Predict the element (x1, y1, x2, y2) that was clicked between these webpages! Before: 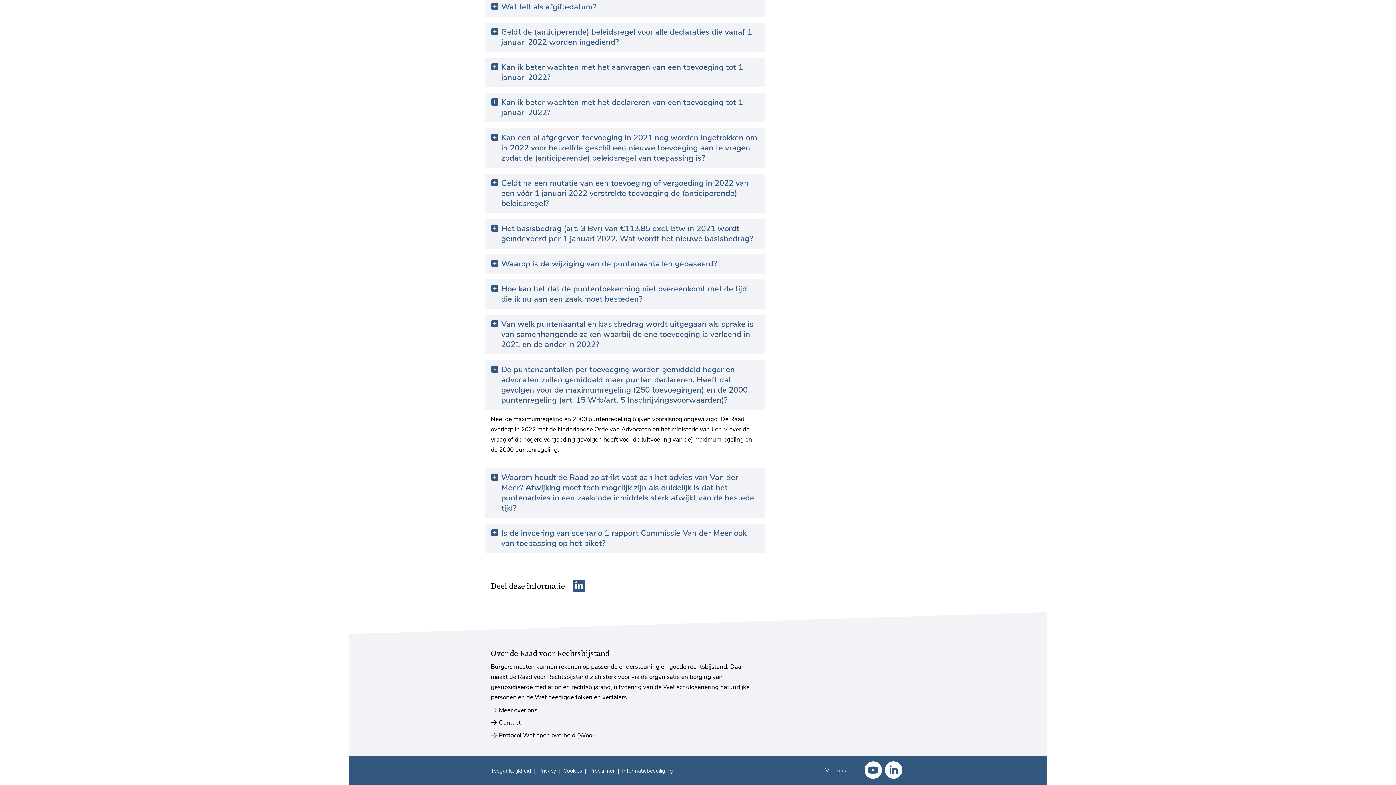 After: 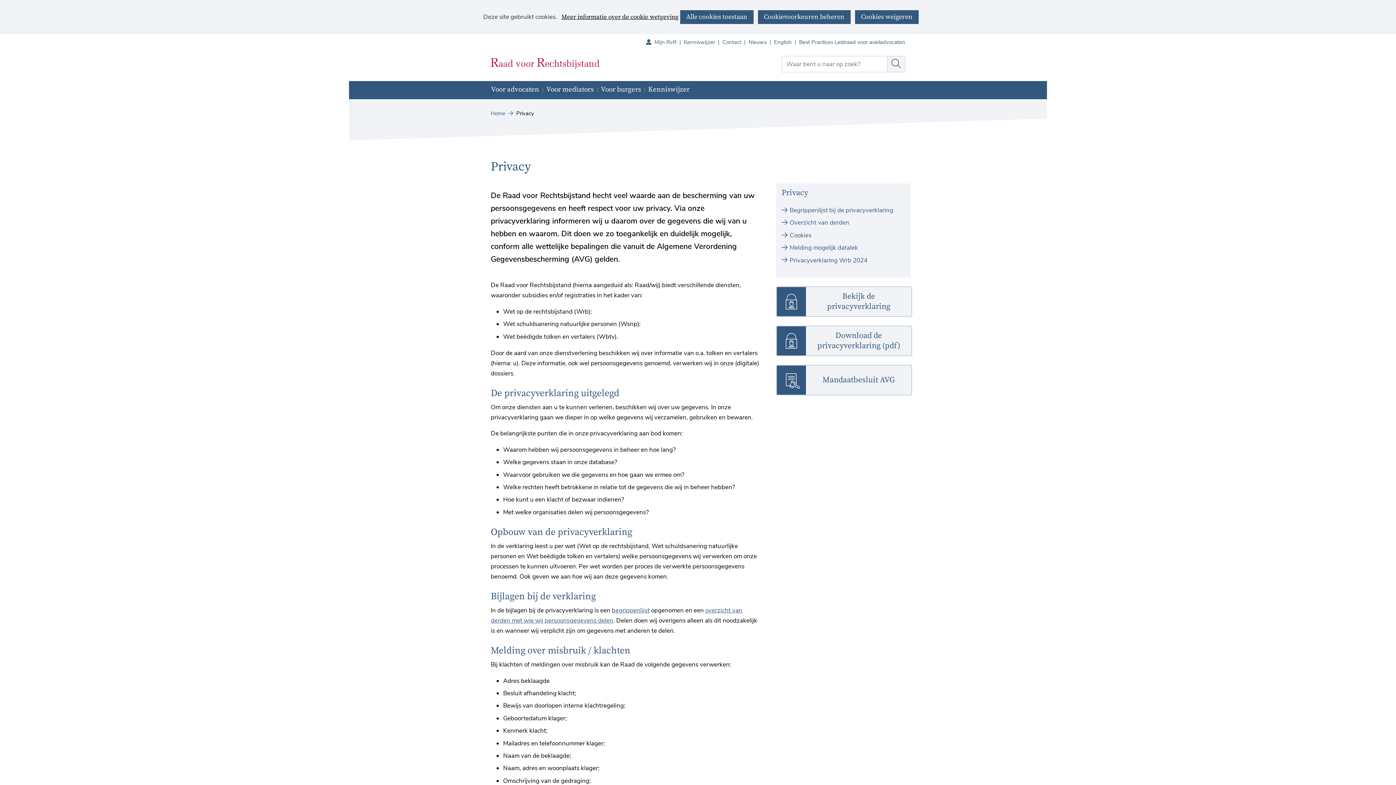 Action: label: Privacy bbox: (538, 767, 563, 774)